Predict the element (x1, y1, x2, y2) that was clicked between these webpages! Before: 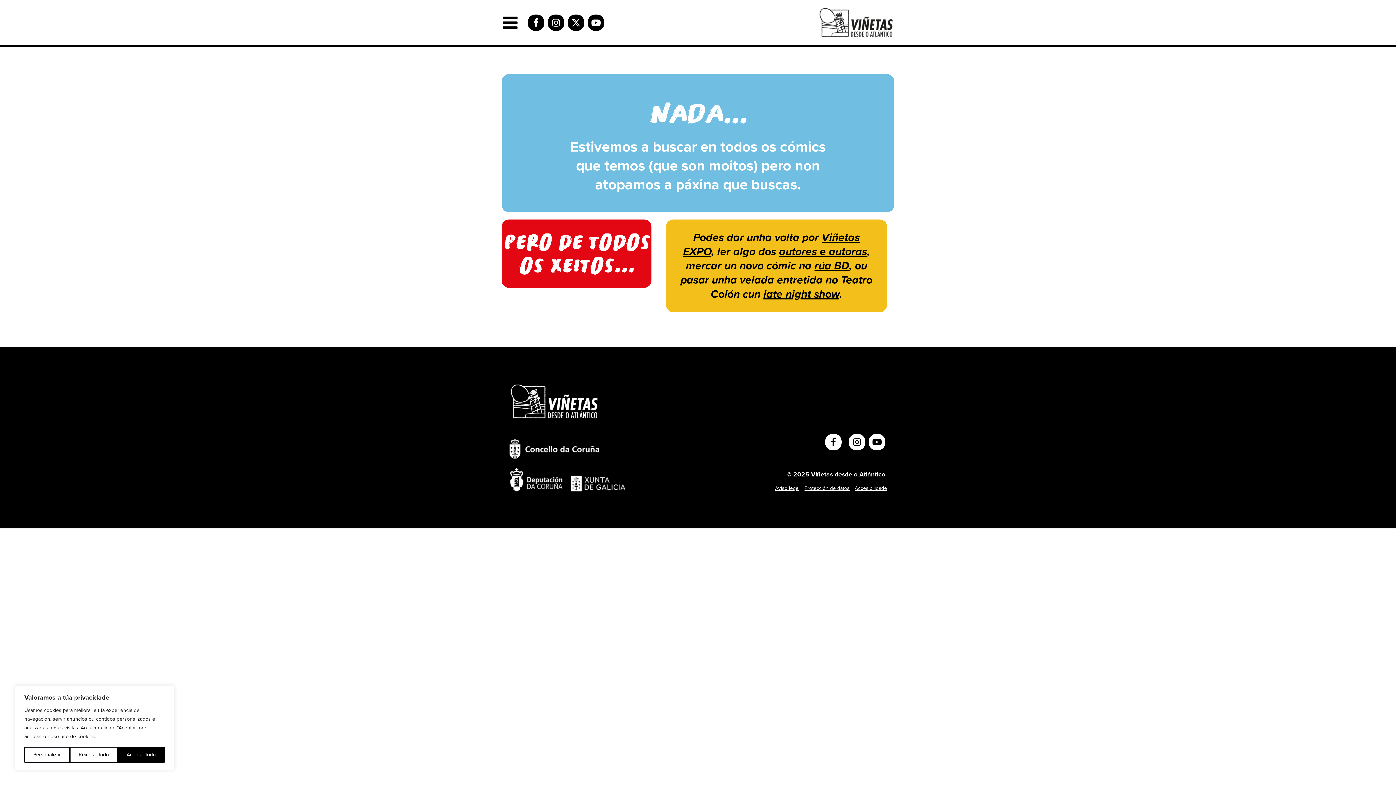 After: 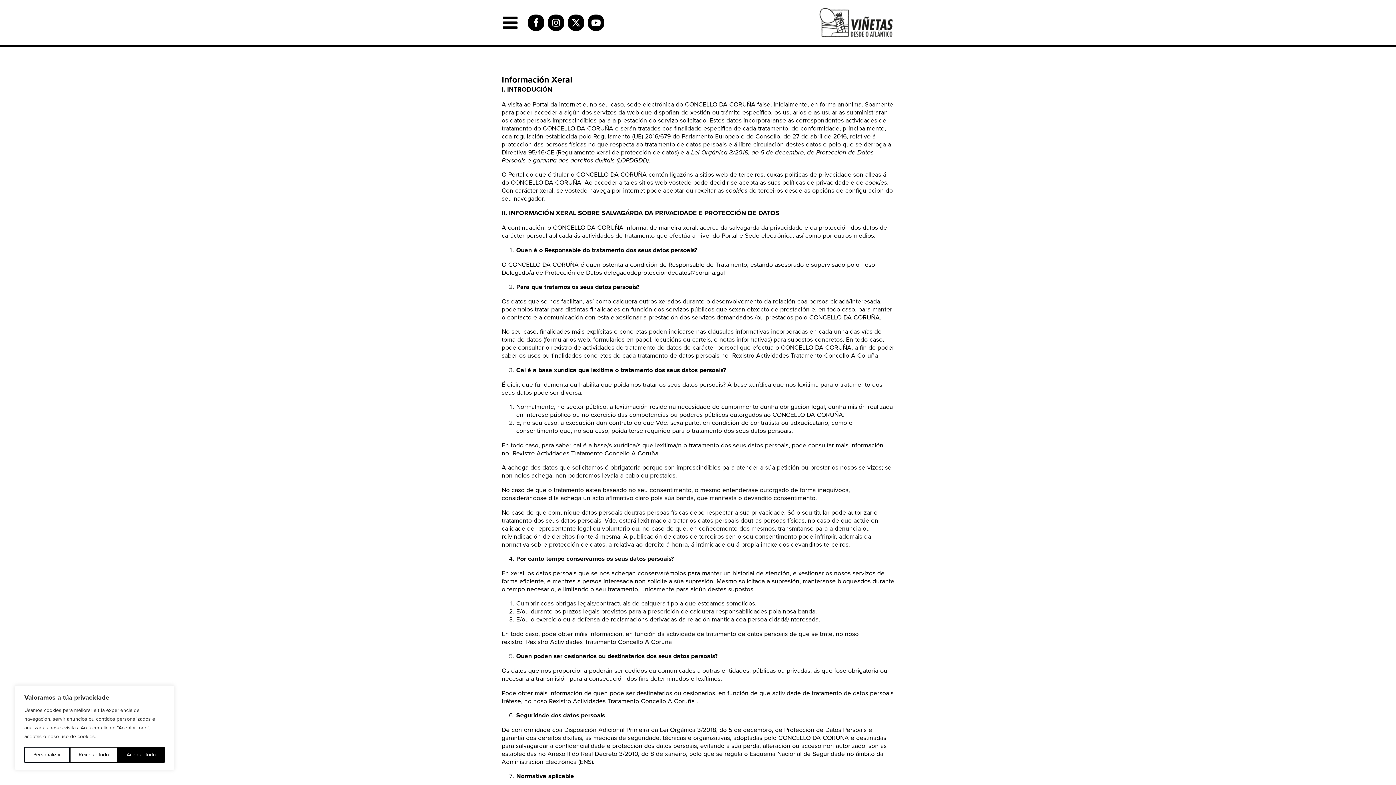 Action: label: Protección de datos bbox: (804, 484, 849, 492)